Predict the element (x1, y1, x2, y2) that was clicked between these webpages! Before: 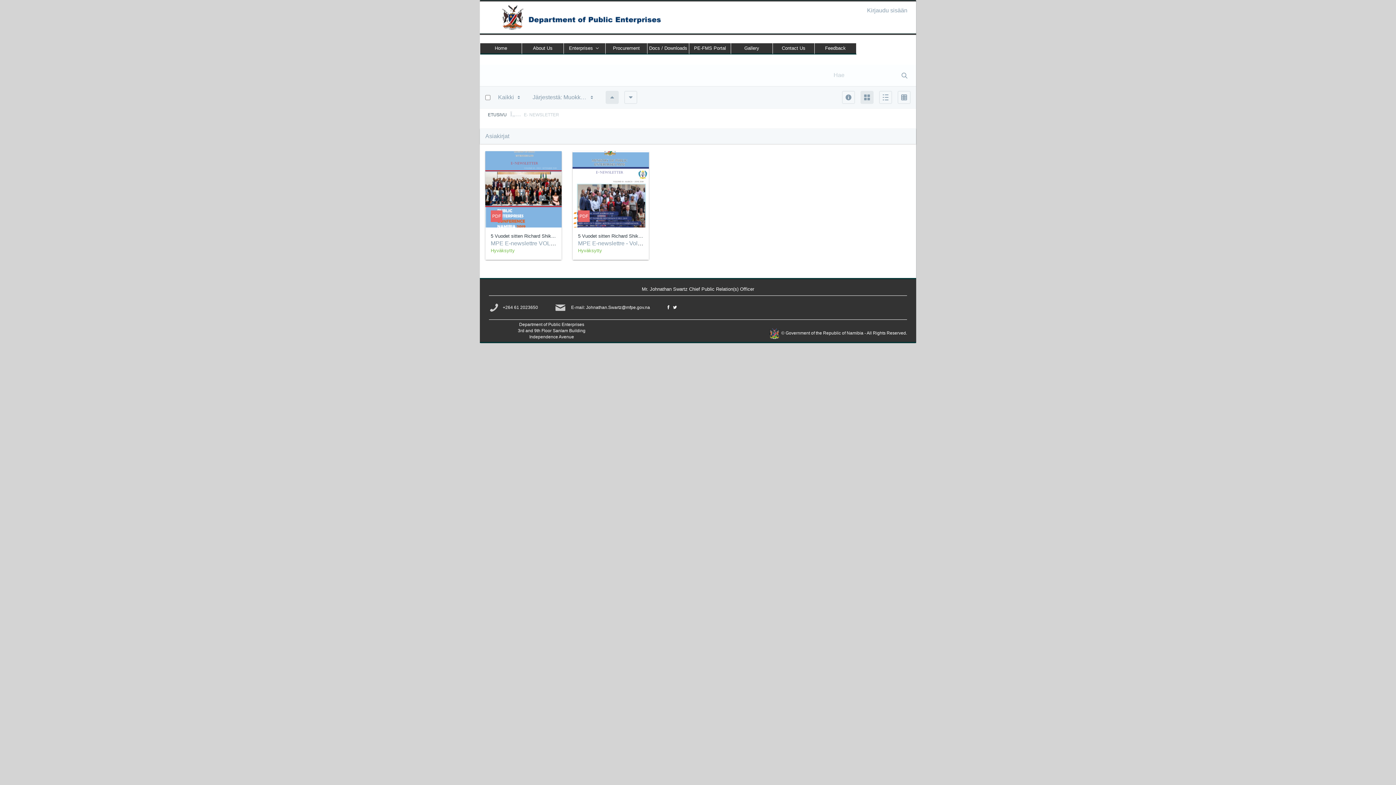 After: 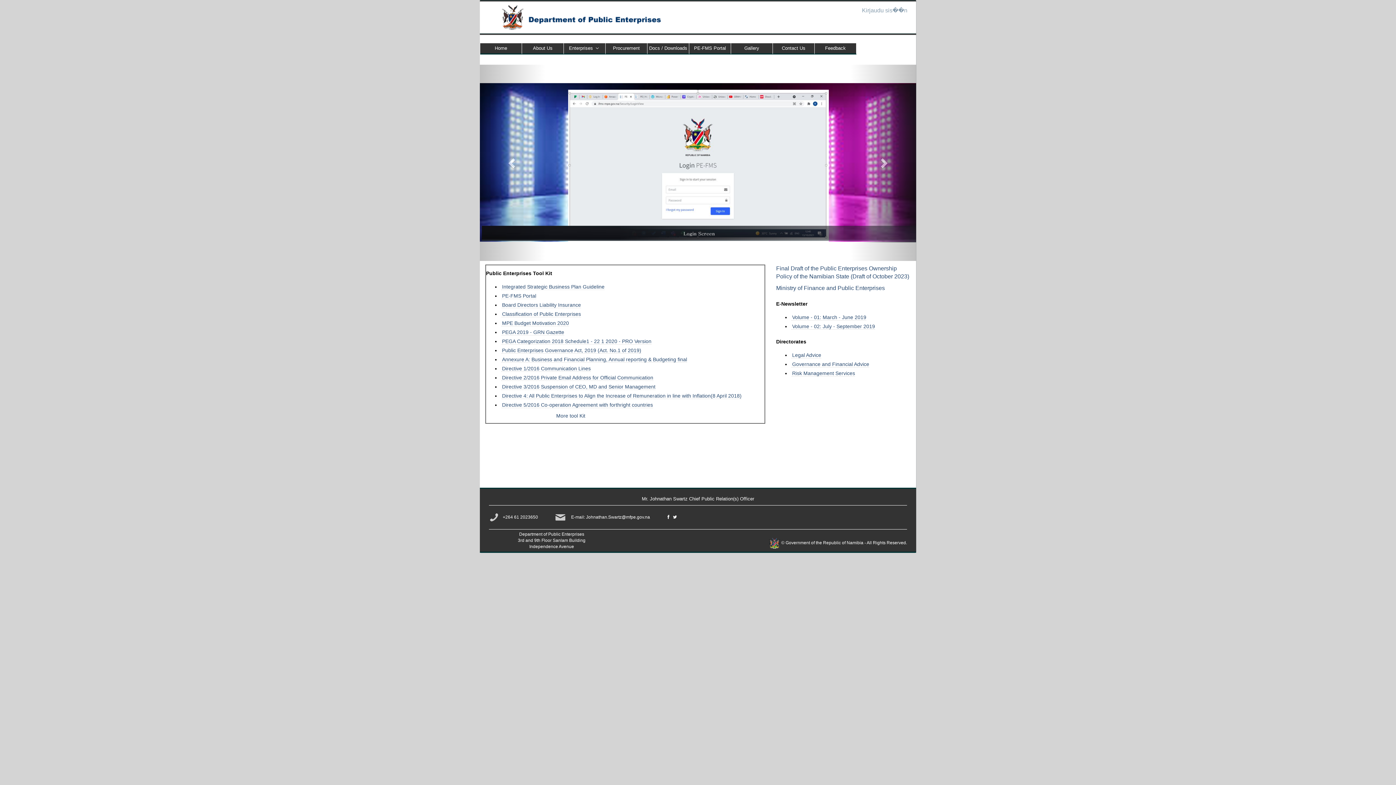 Action: bbox: (480, 0, 916, 46)